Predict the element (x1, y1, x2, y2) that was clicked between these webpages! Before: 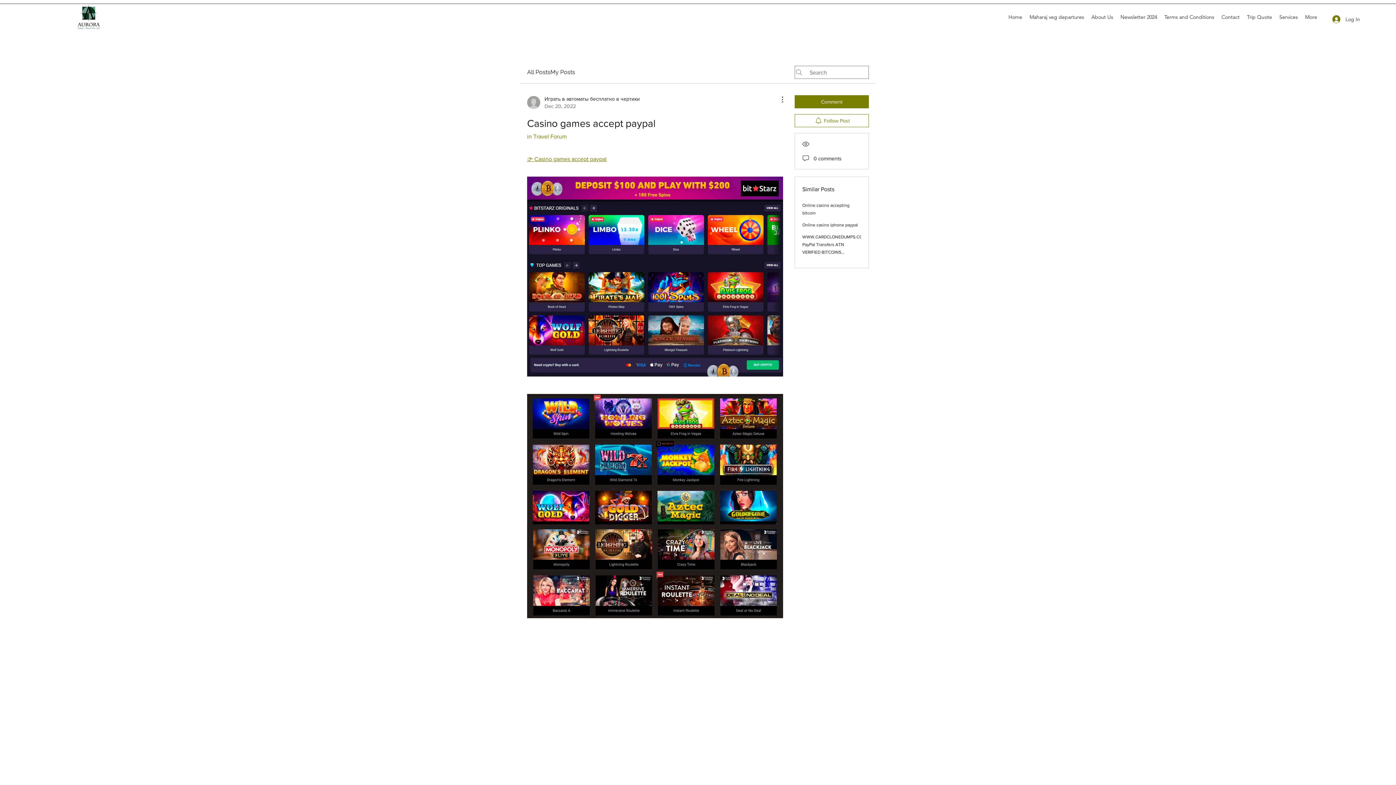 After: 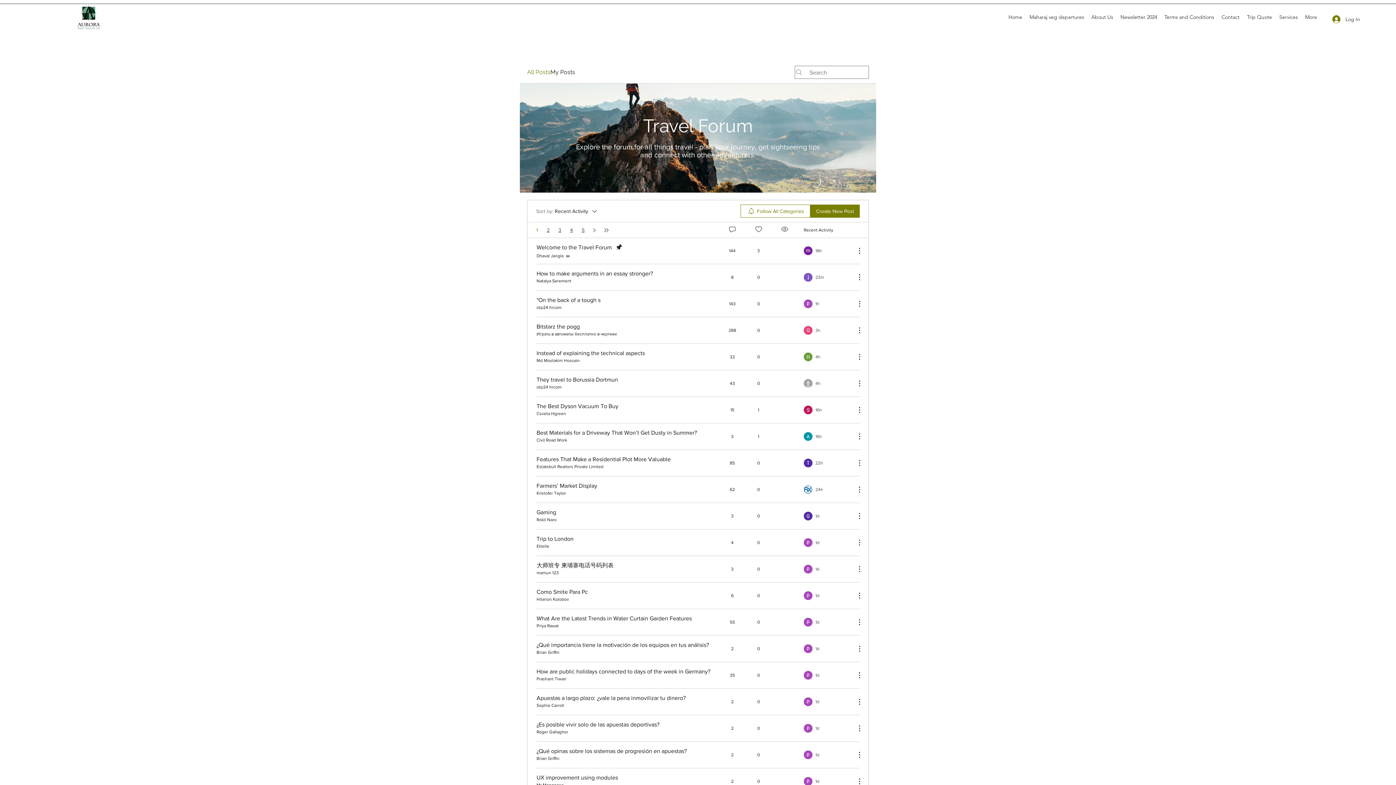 Action: label: All Posts bbox: (527, 68, 550, 76)